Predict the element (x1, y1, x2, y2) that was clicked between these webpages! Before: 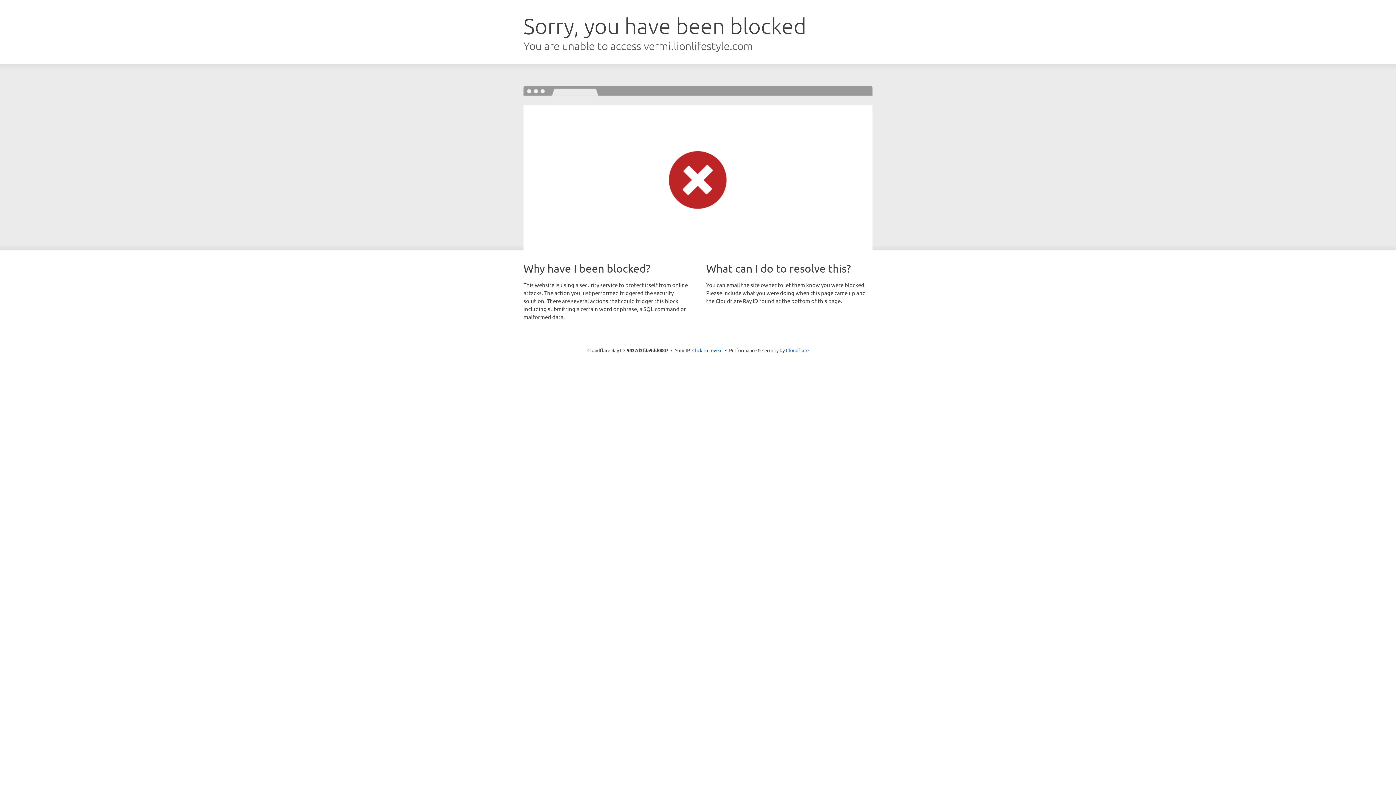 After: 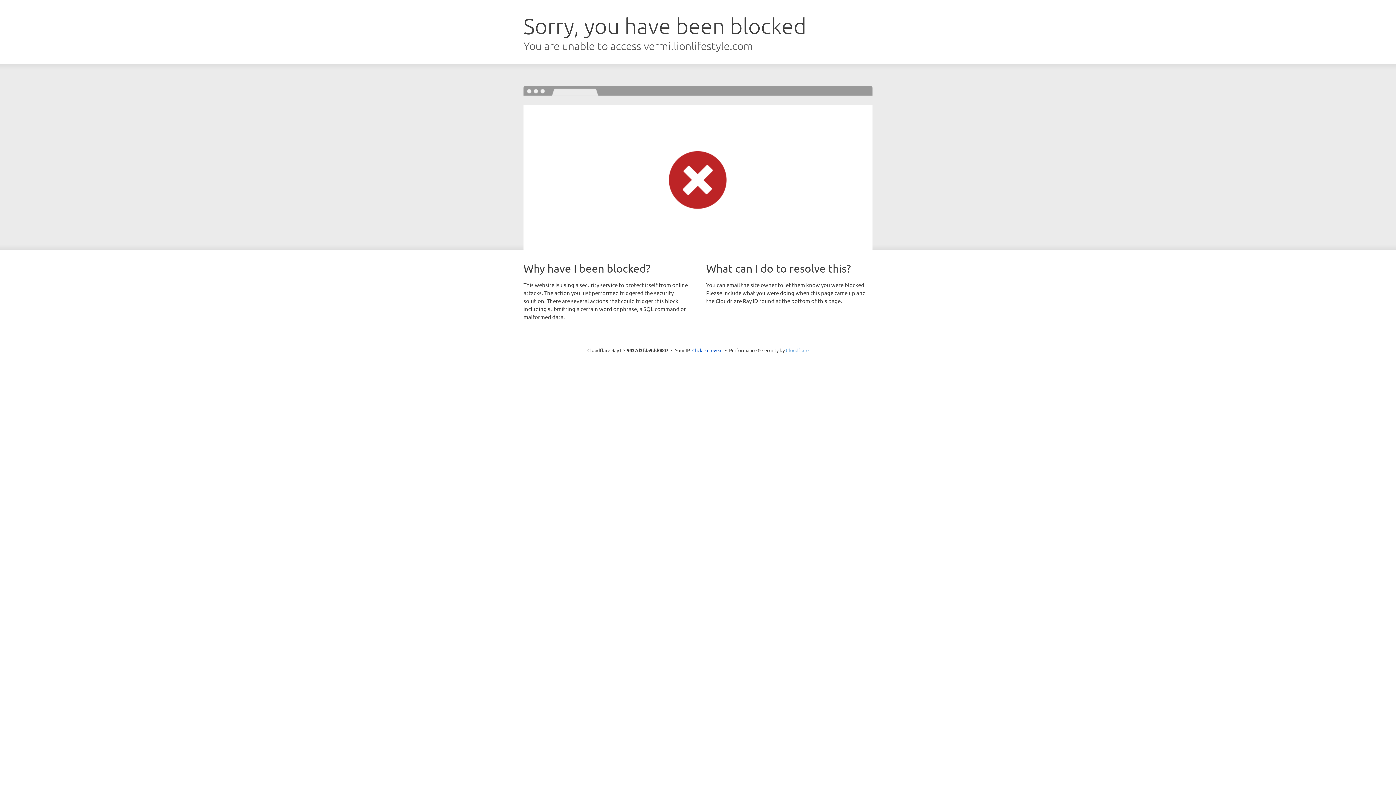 Action: label: Cloudflare bbox: (786, 347, 808, 353)